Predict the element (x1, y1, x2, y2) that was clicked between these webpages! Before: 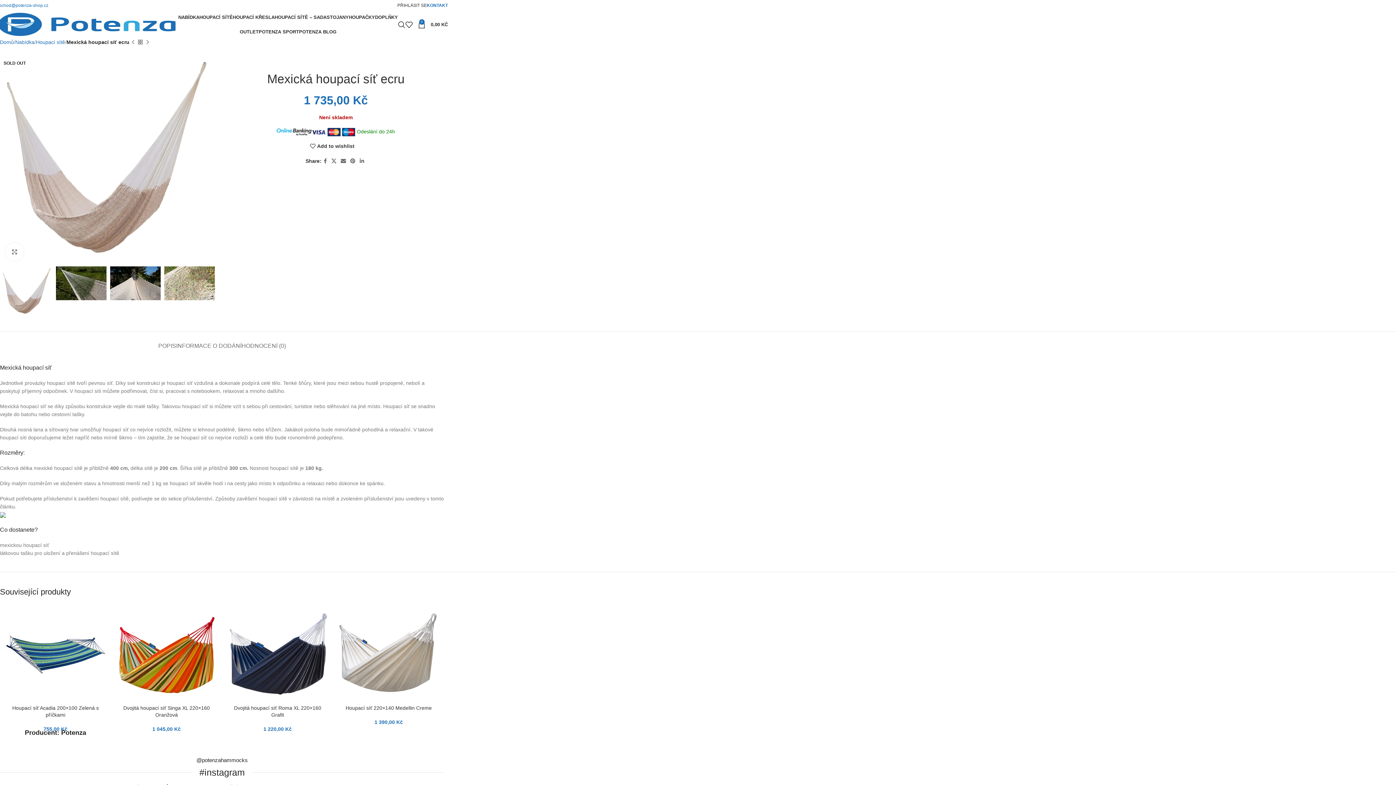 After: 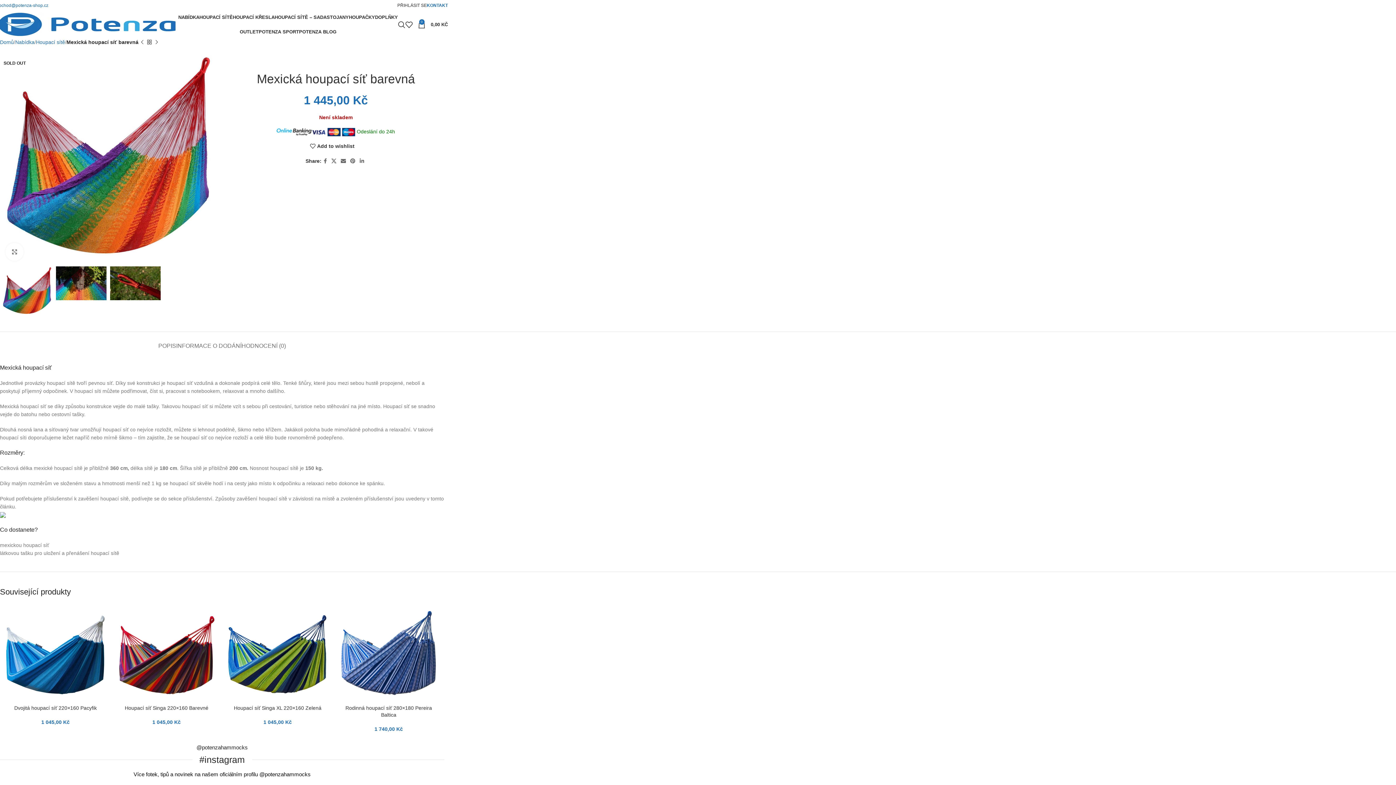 Action: label: Předchozí příspěvek bbox: (129, 38, 136, 45)